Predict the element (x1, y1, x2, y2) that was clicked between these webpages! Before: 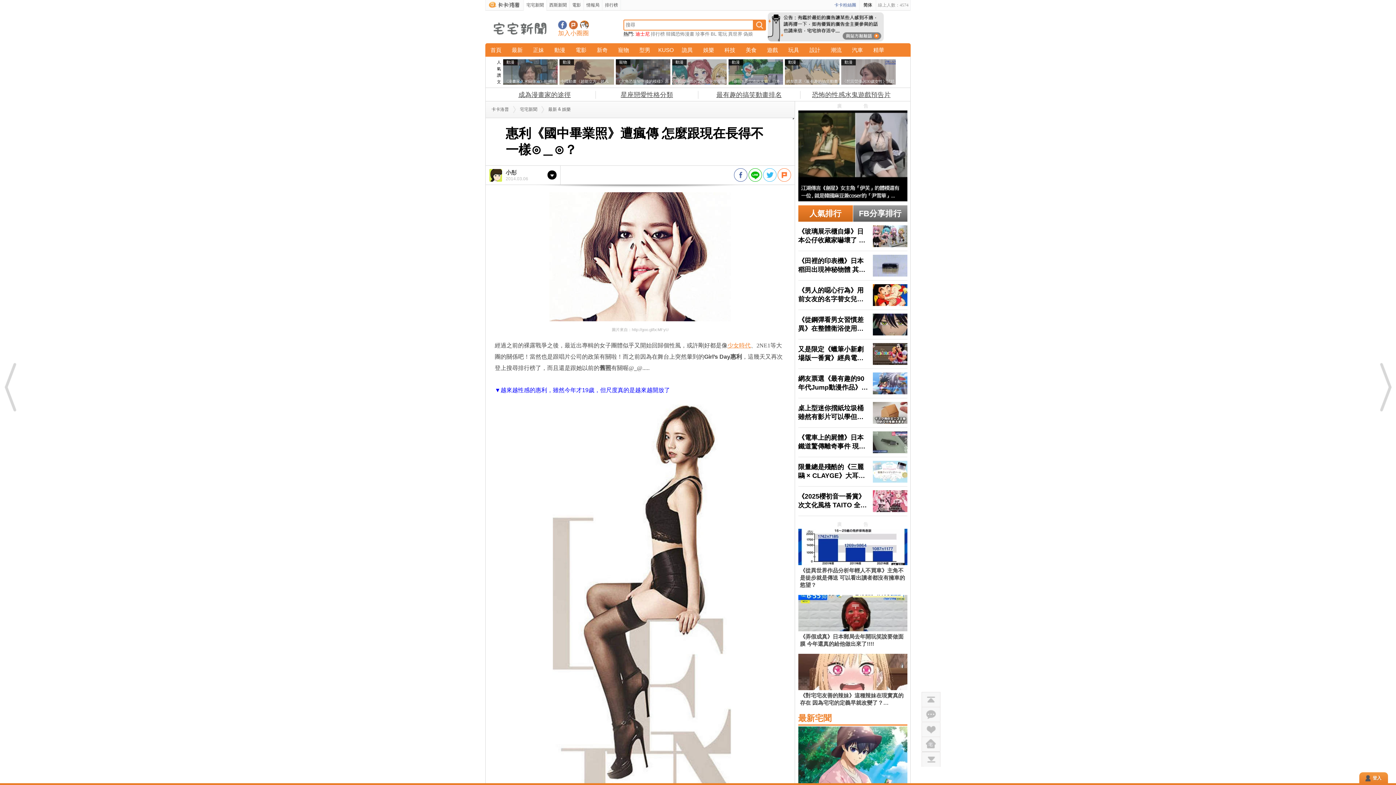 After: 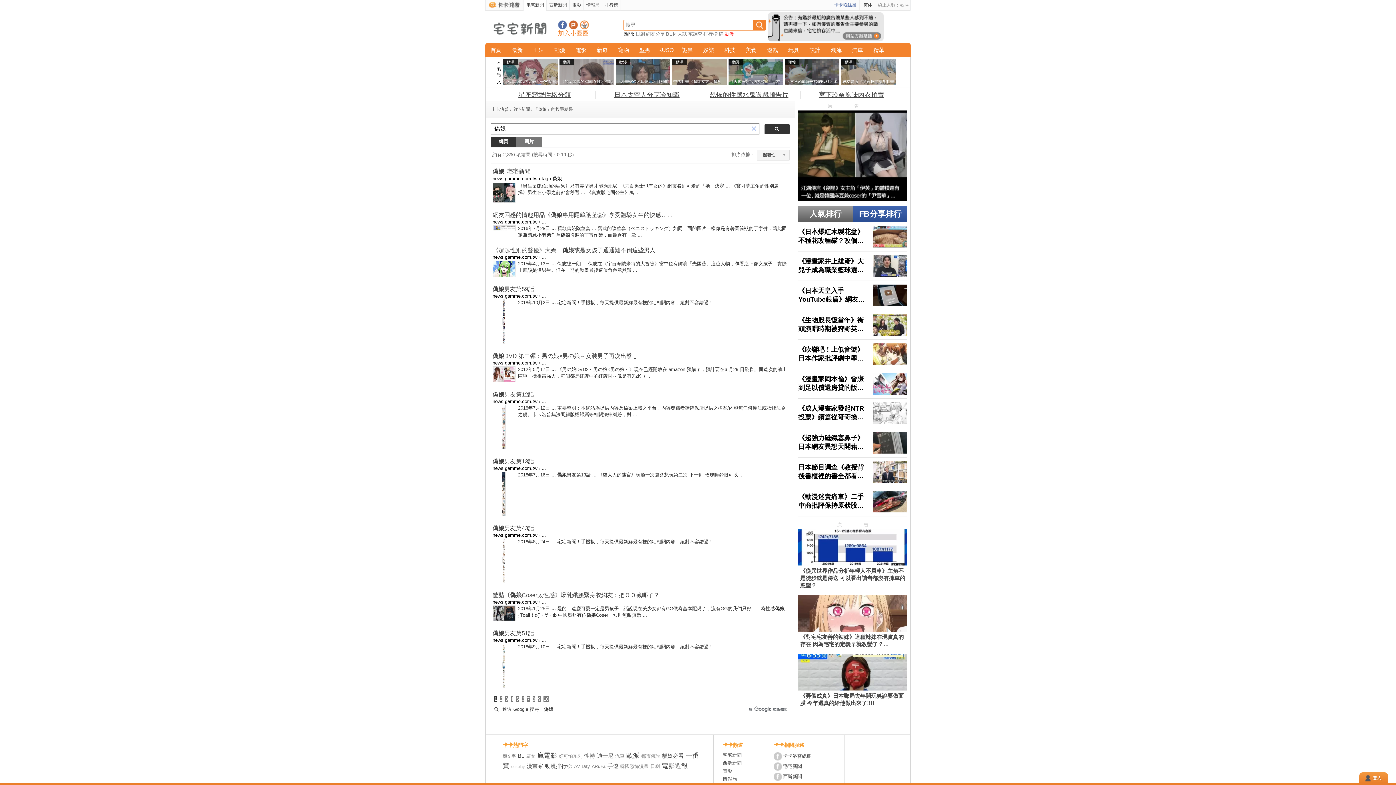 Action: bbox: (743, 31, 753, 36) label: 偽娘